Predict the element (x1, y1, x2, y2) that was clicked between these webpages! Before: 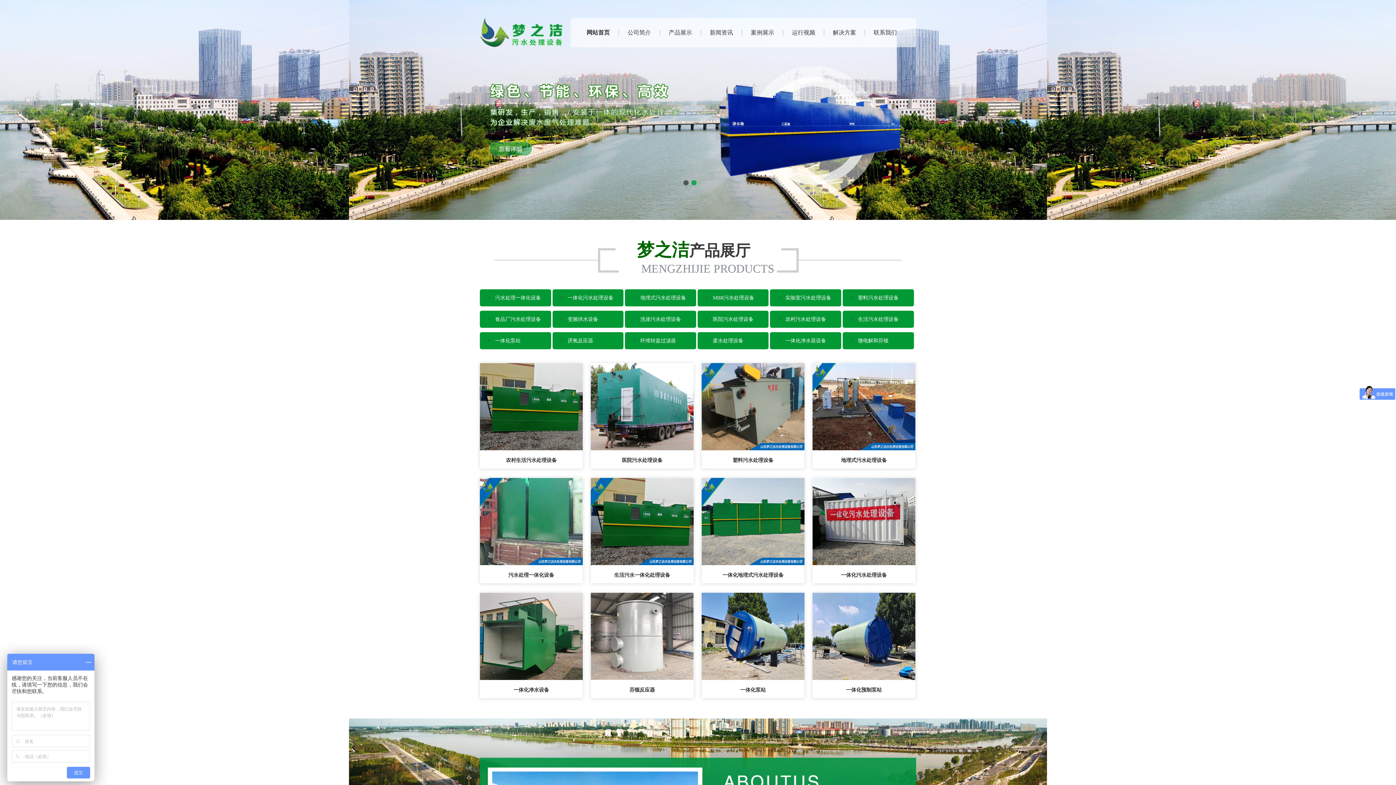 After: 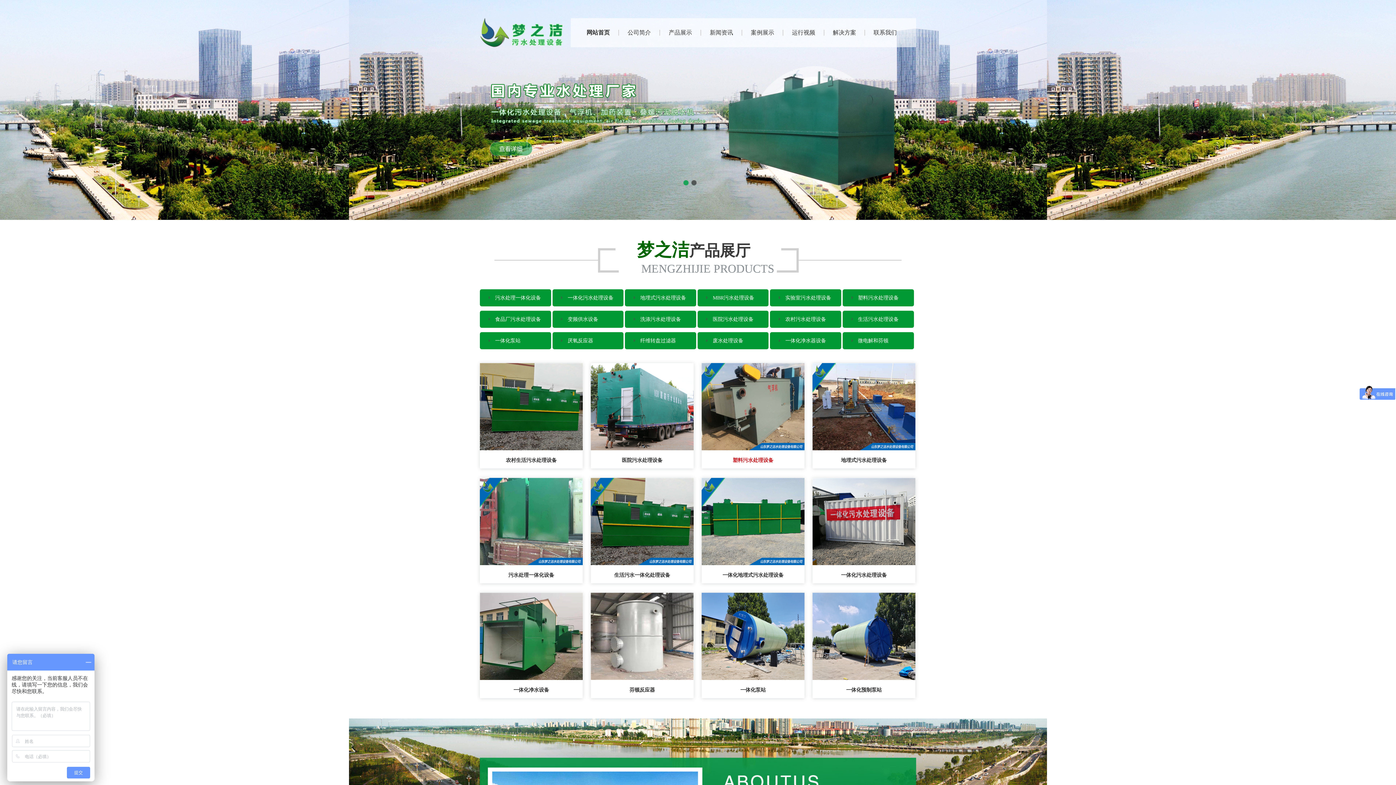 Action: bbox: (732, 457, 773, 463) label: 塑料污水处理设备